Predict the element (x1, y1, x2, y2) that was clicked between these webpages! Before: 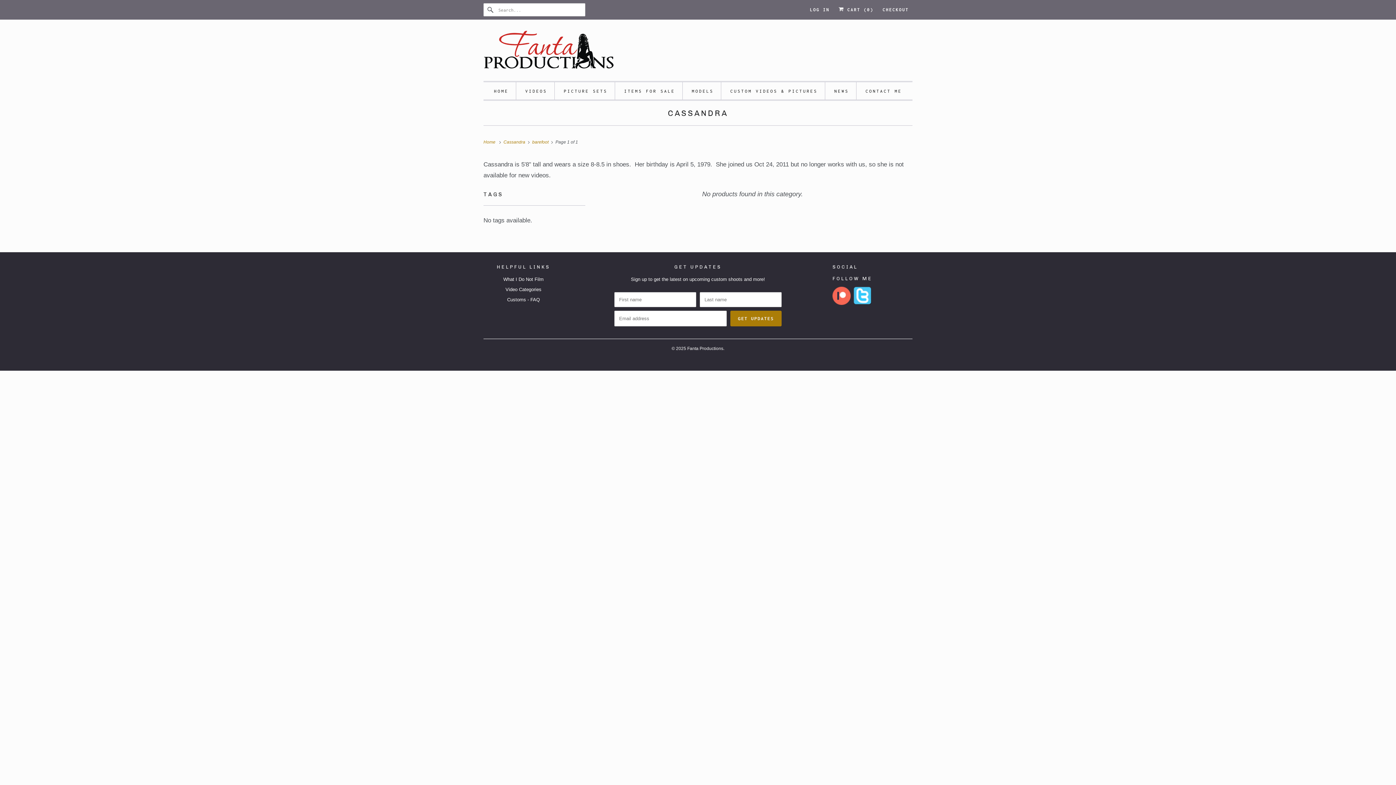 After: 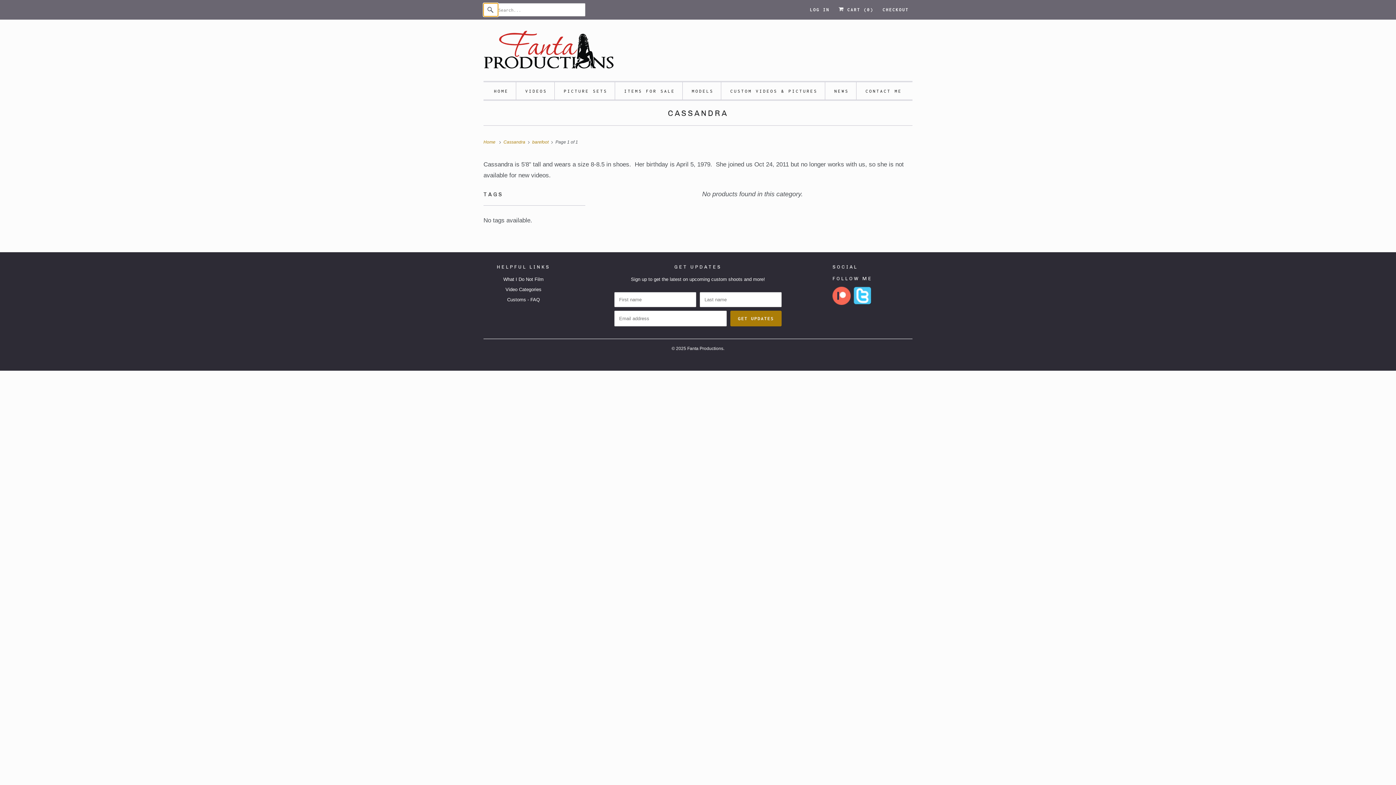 Action: label: Search bbox: (483, 3, 498, 16)